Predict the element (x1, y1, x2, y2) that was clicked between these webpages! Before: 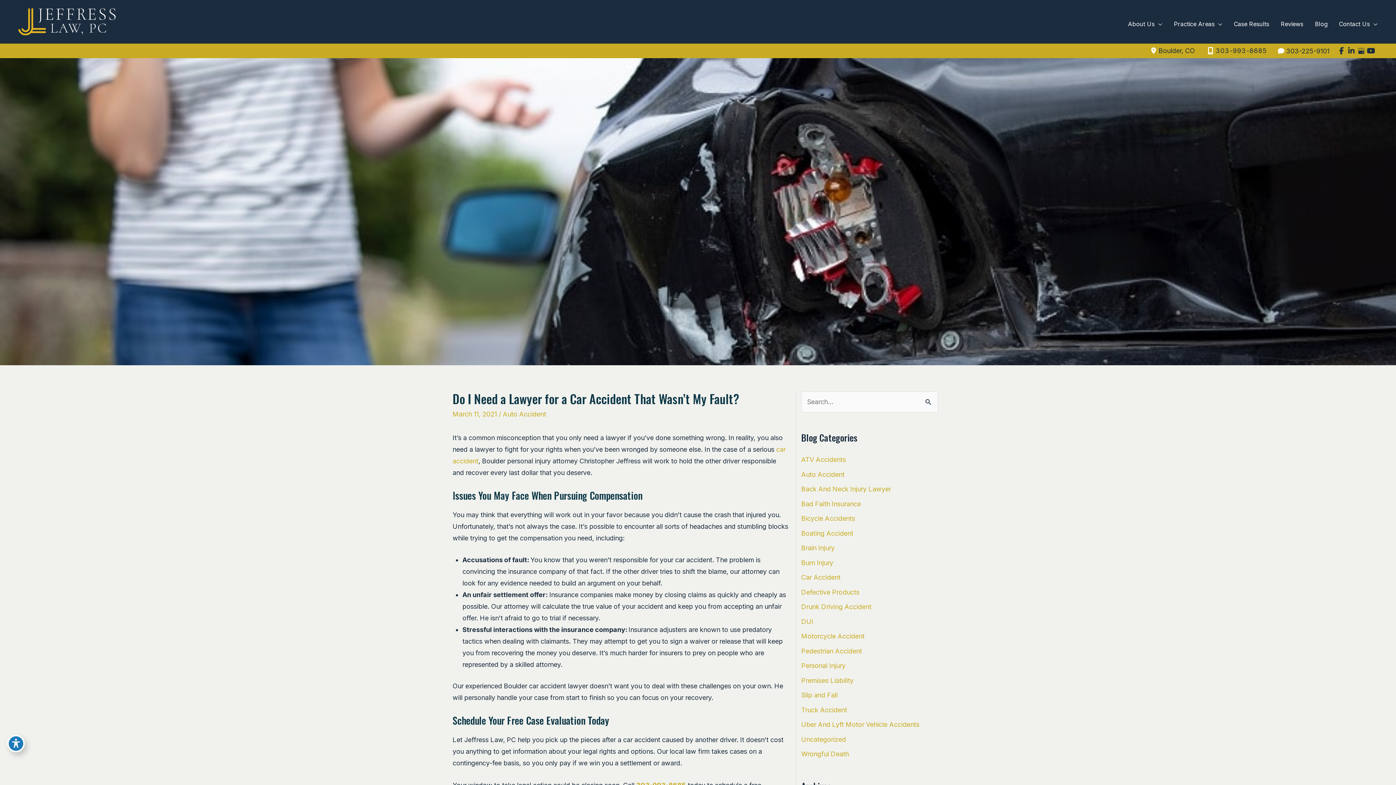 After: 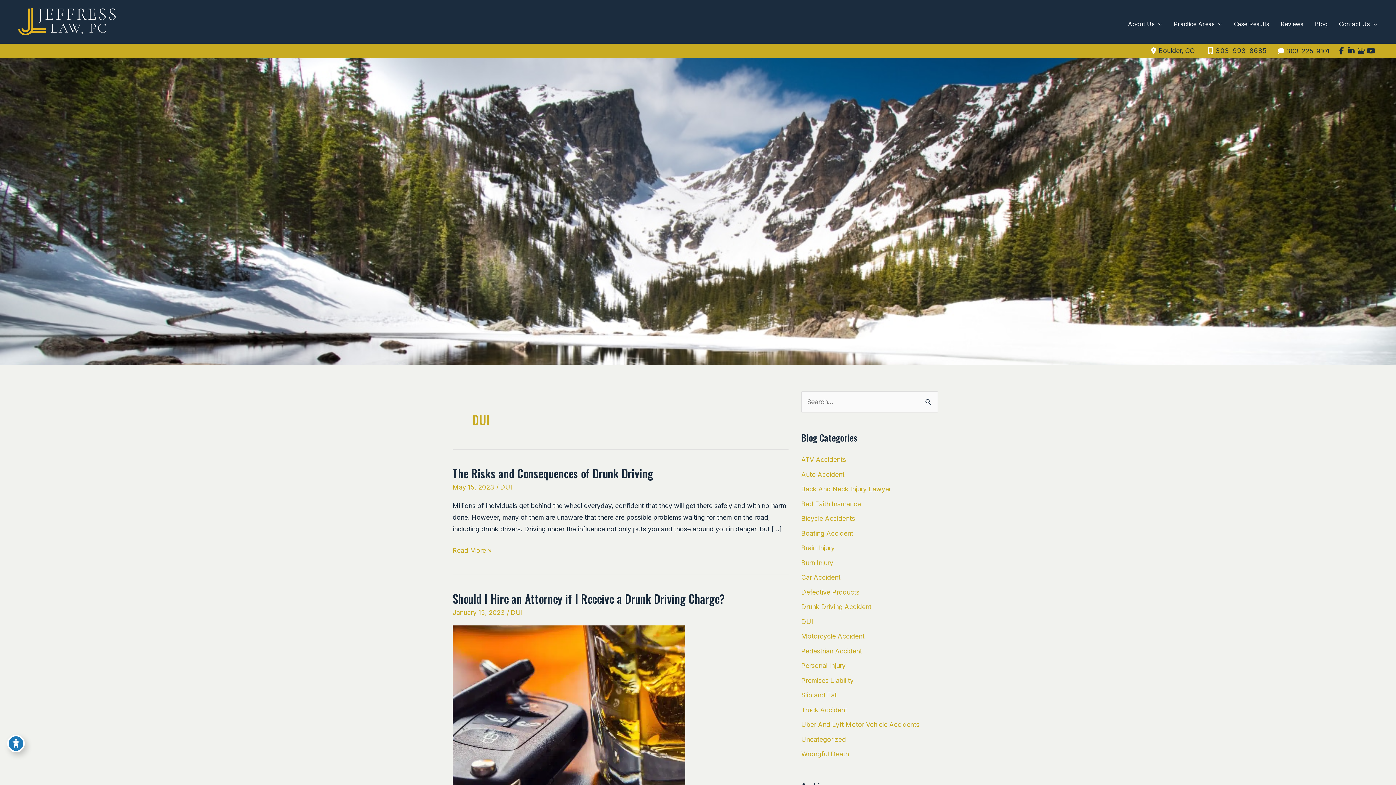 Action: label: DUI bbox: (801, 618, 813, 625)